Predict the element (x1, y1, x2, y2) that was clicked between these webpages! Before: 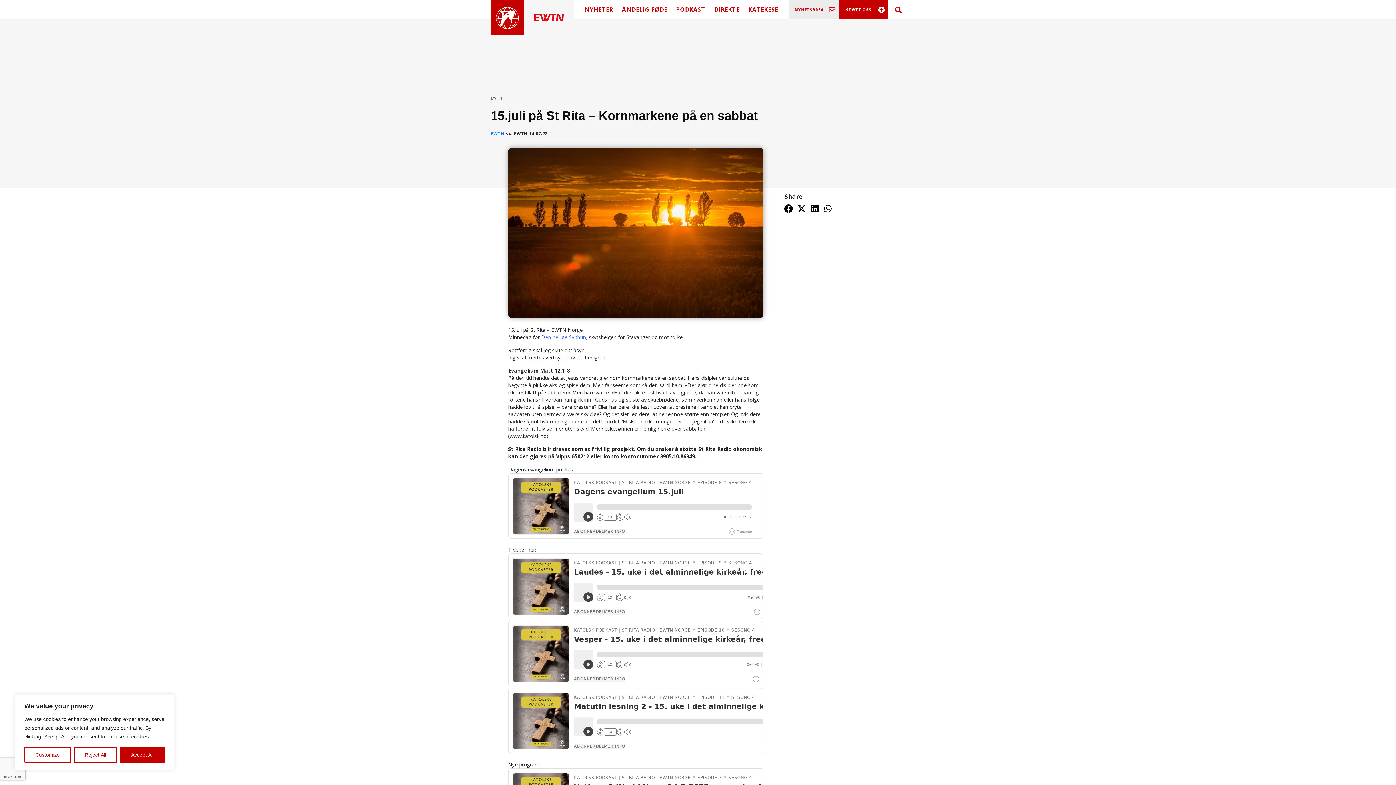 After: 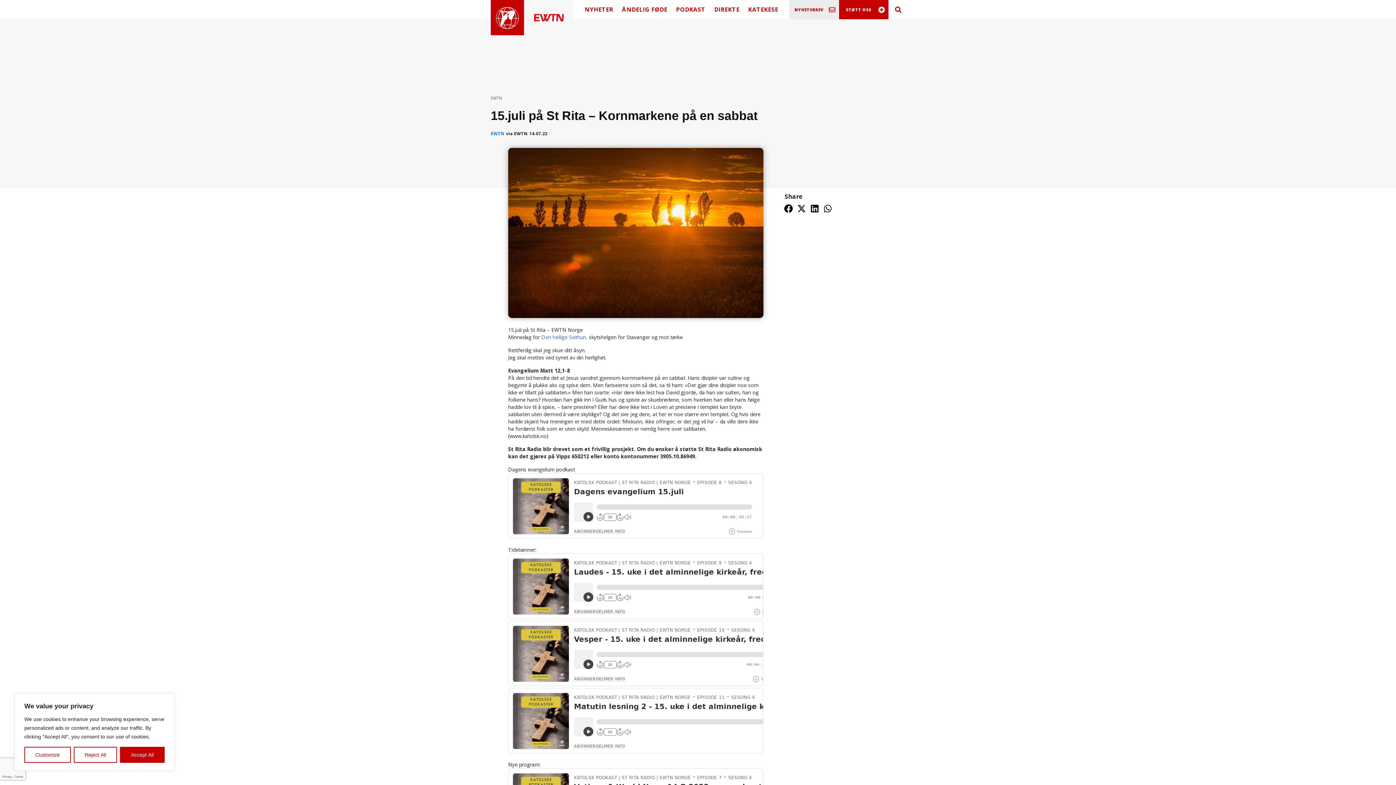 Action: bbox: (808, 202, 821, 215) label: hidden